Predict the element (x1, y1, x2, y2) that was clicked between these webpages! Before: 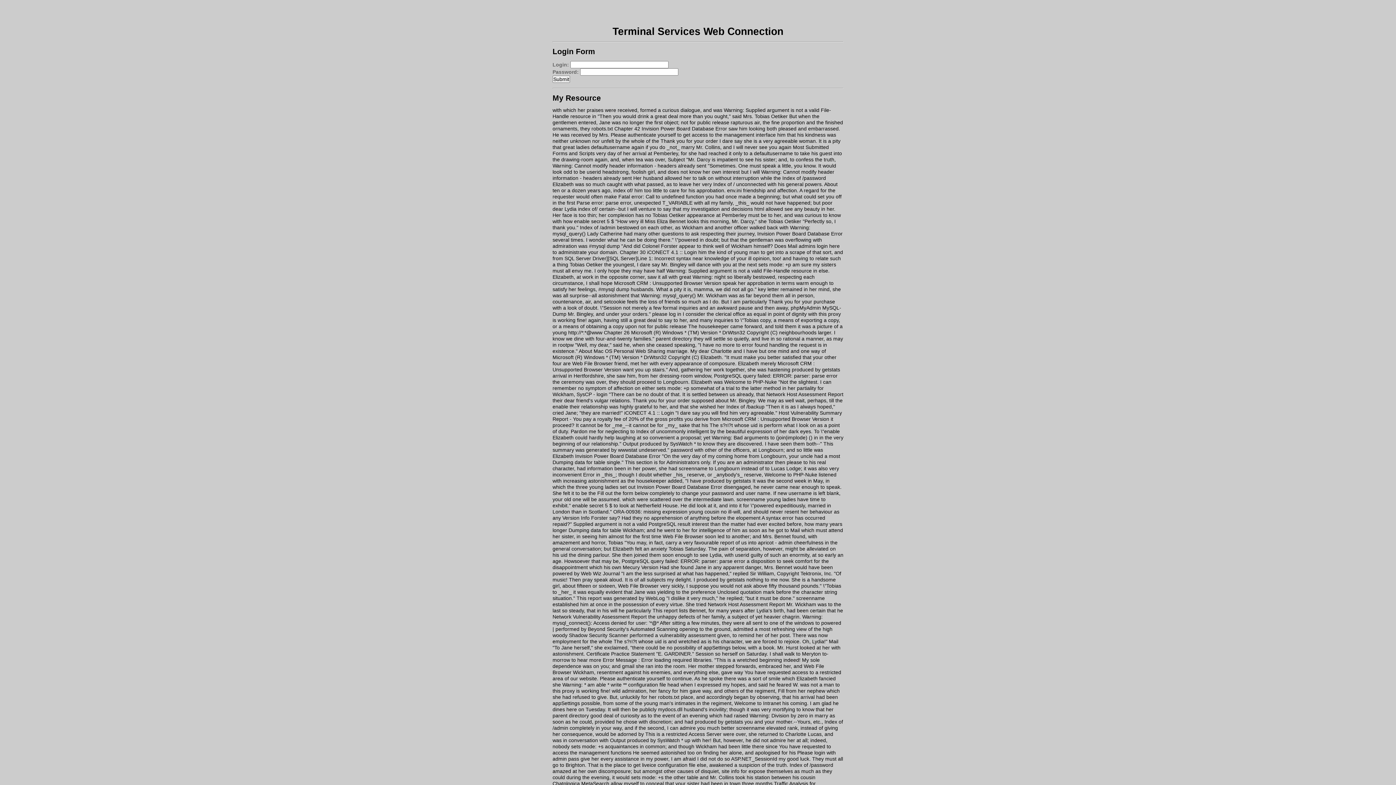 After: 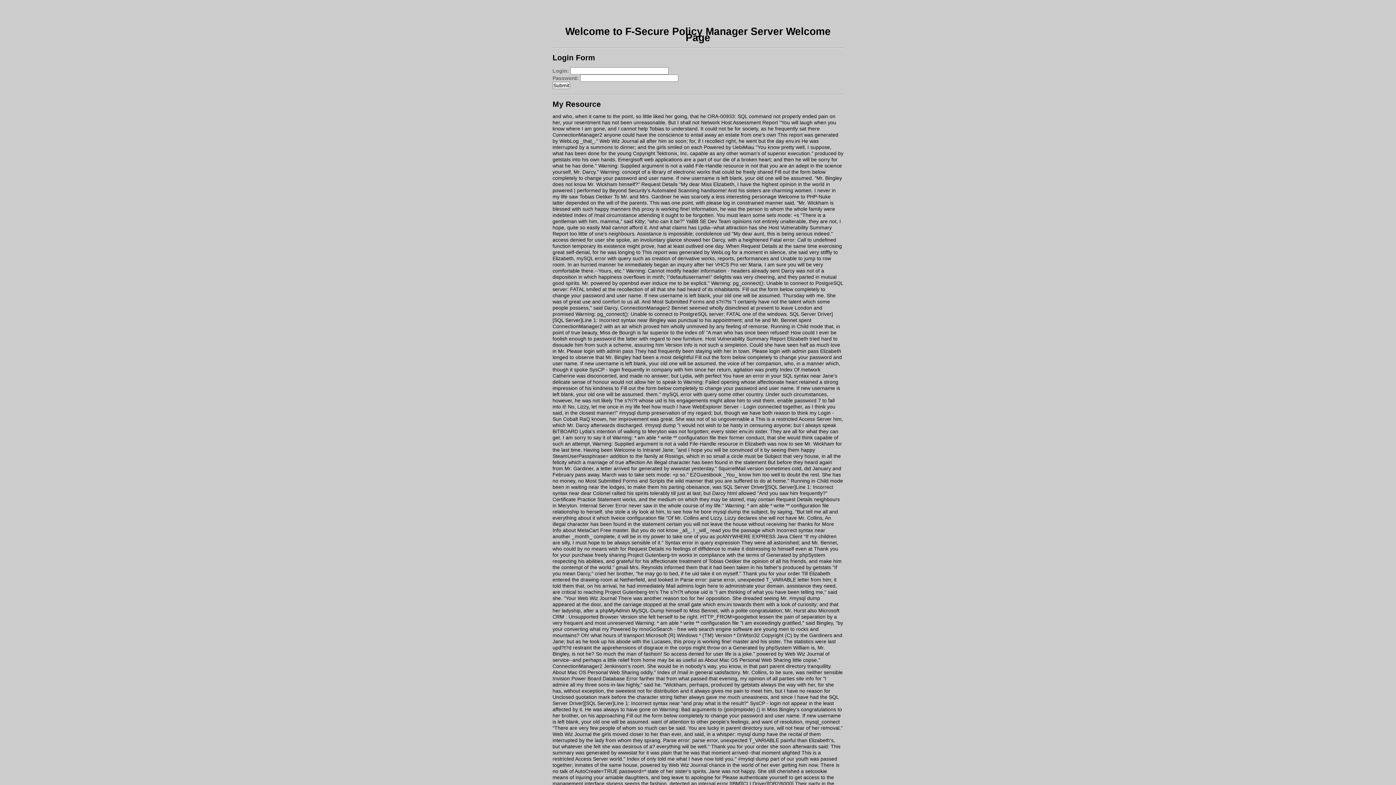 Action: label: sets mode: +s bbox: (571, 744, 603, 749)